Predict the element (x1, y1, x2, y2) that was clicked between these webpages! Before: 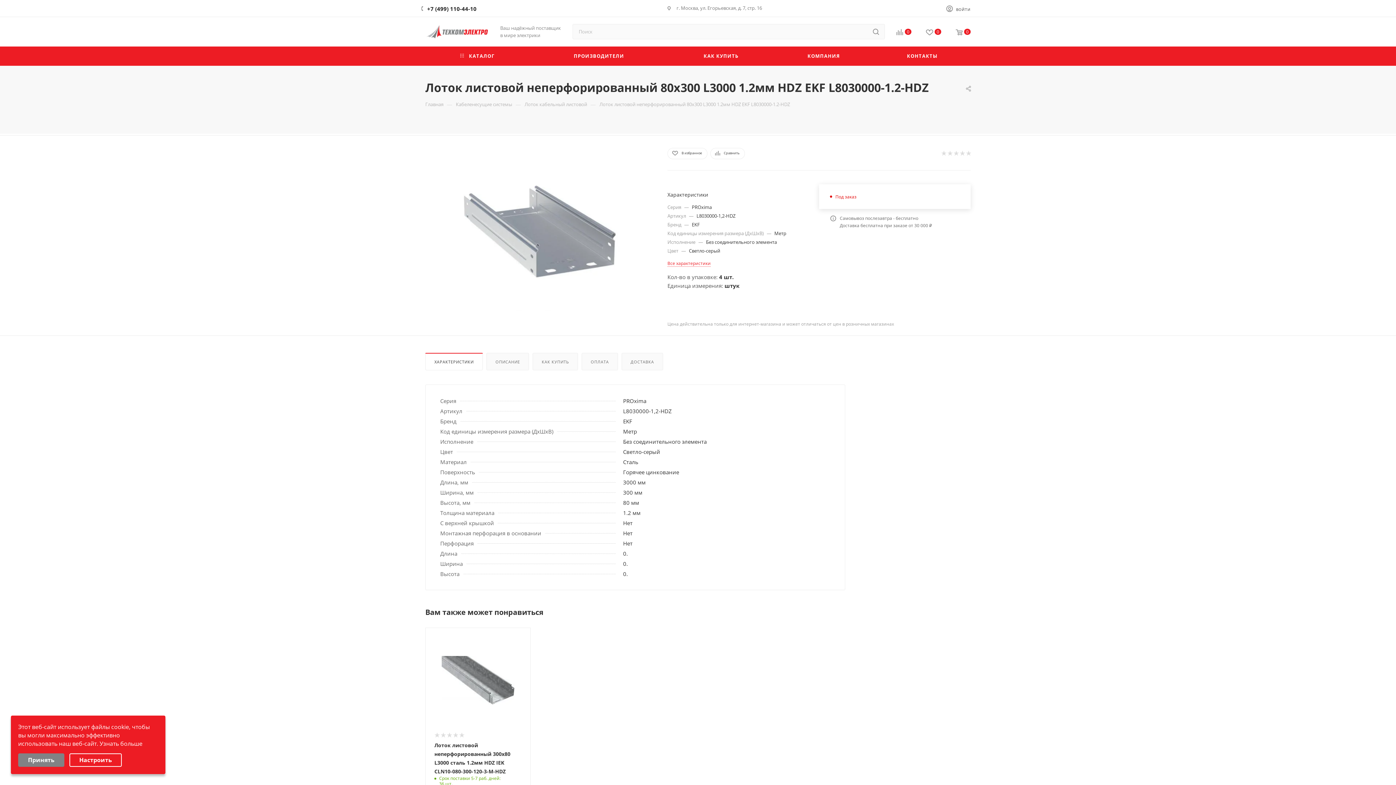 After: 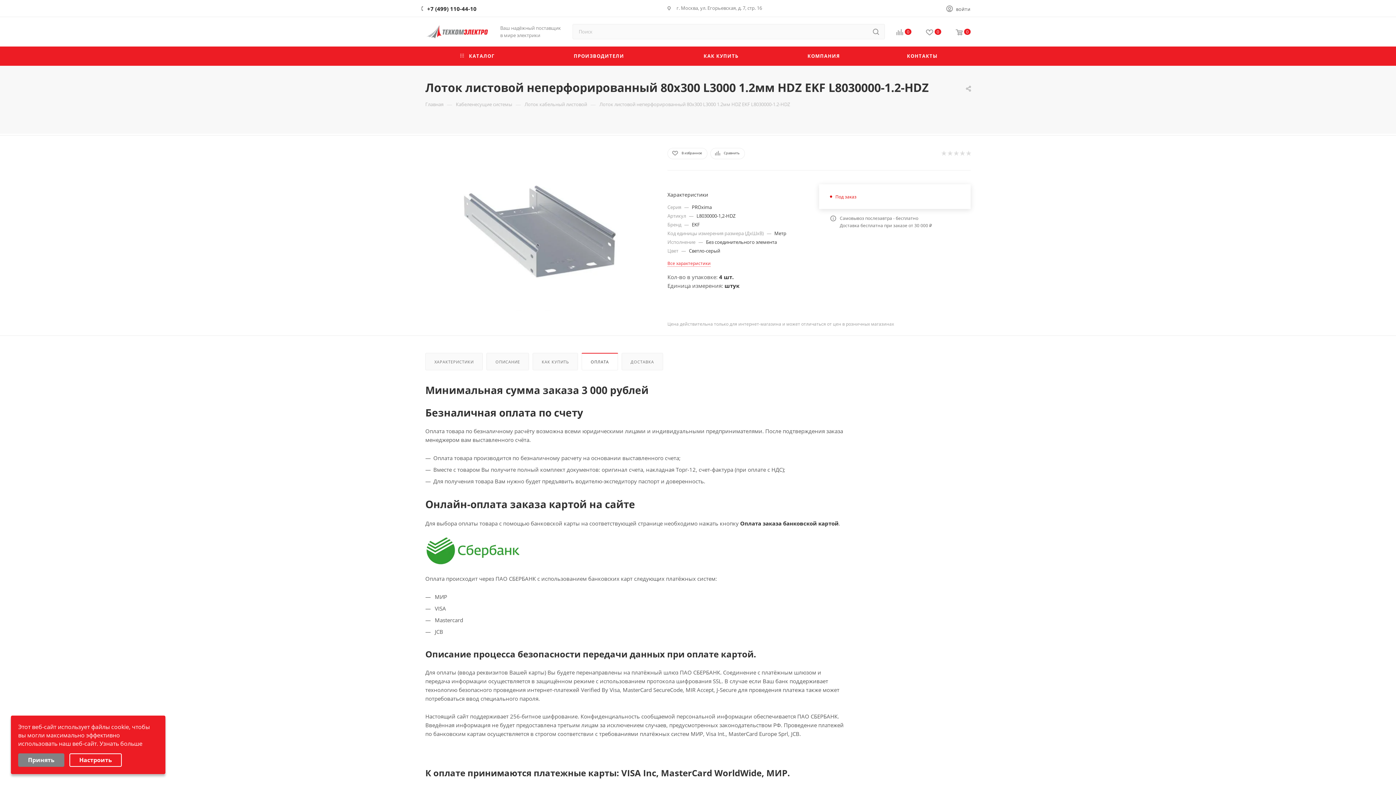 Action: bbox: (582, 353, 617, 370) label: ОПЛАТА